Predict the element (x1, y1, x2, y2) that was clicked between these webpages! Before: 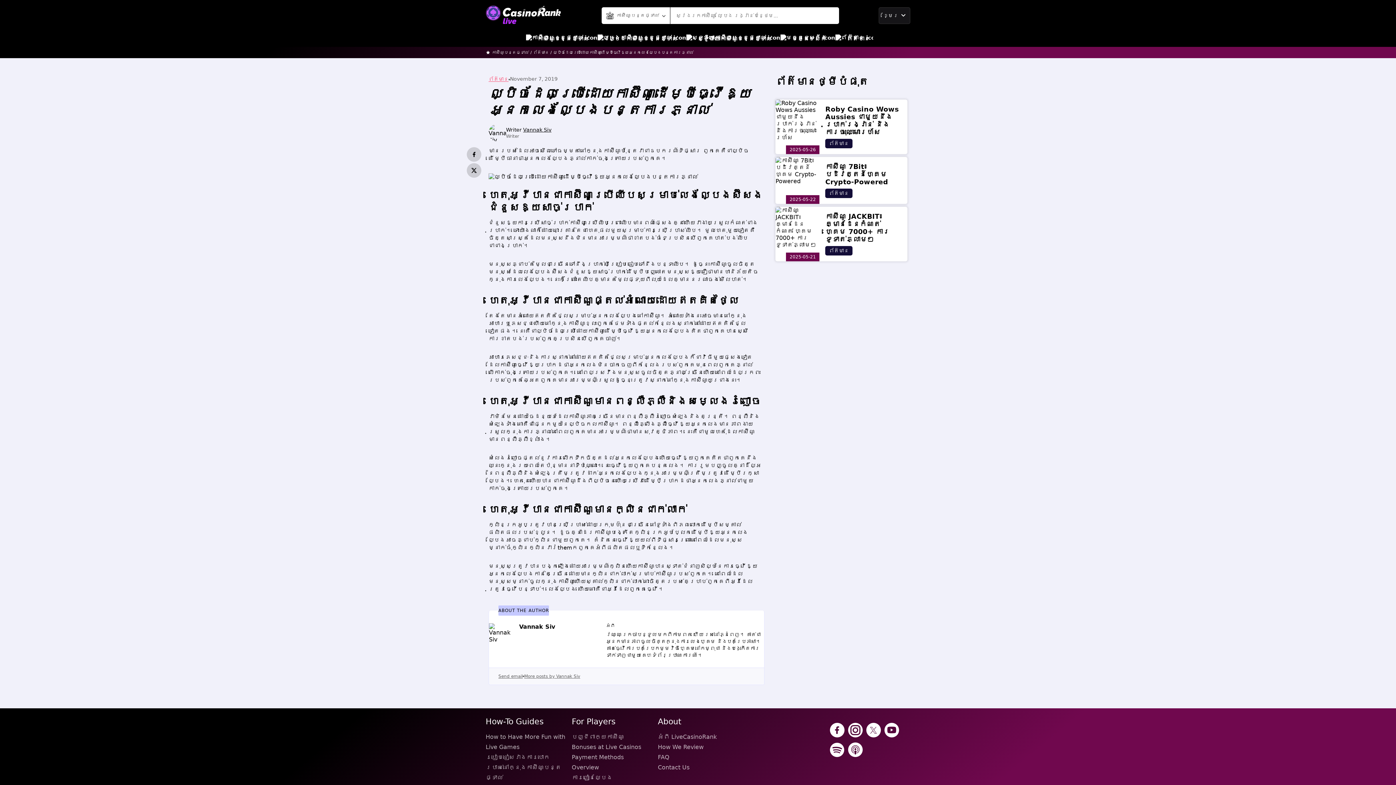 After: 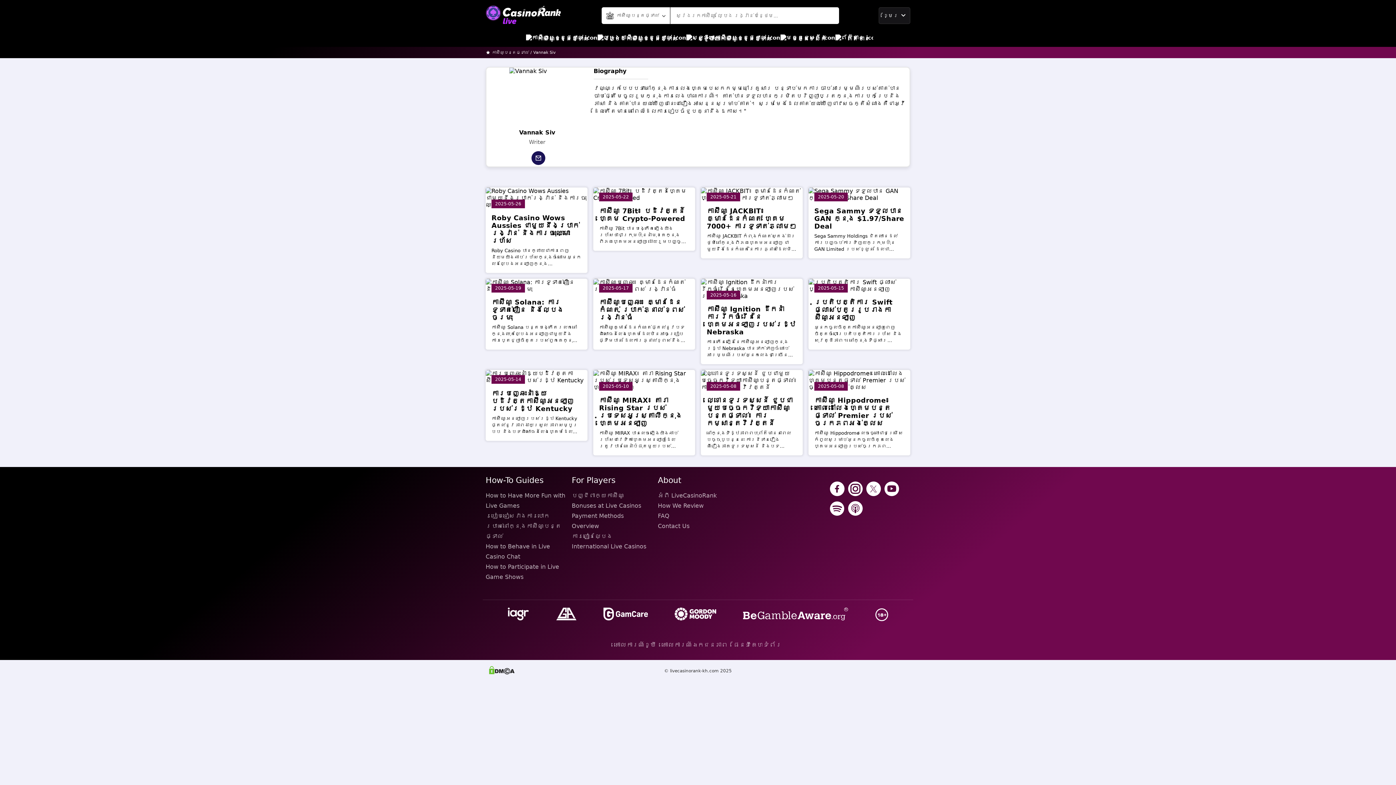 Action: bbox: (523, 126, 551, 132) label: Vannak Siv